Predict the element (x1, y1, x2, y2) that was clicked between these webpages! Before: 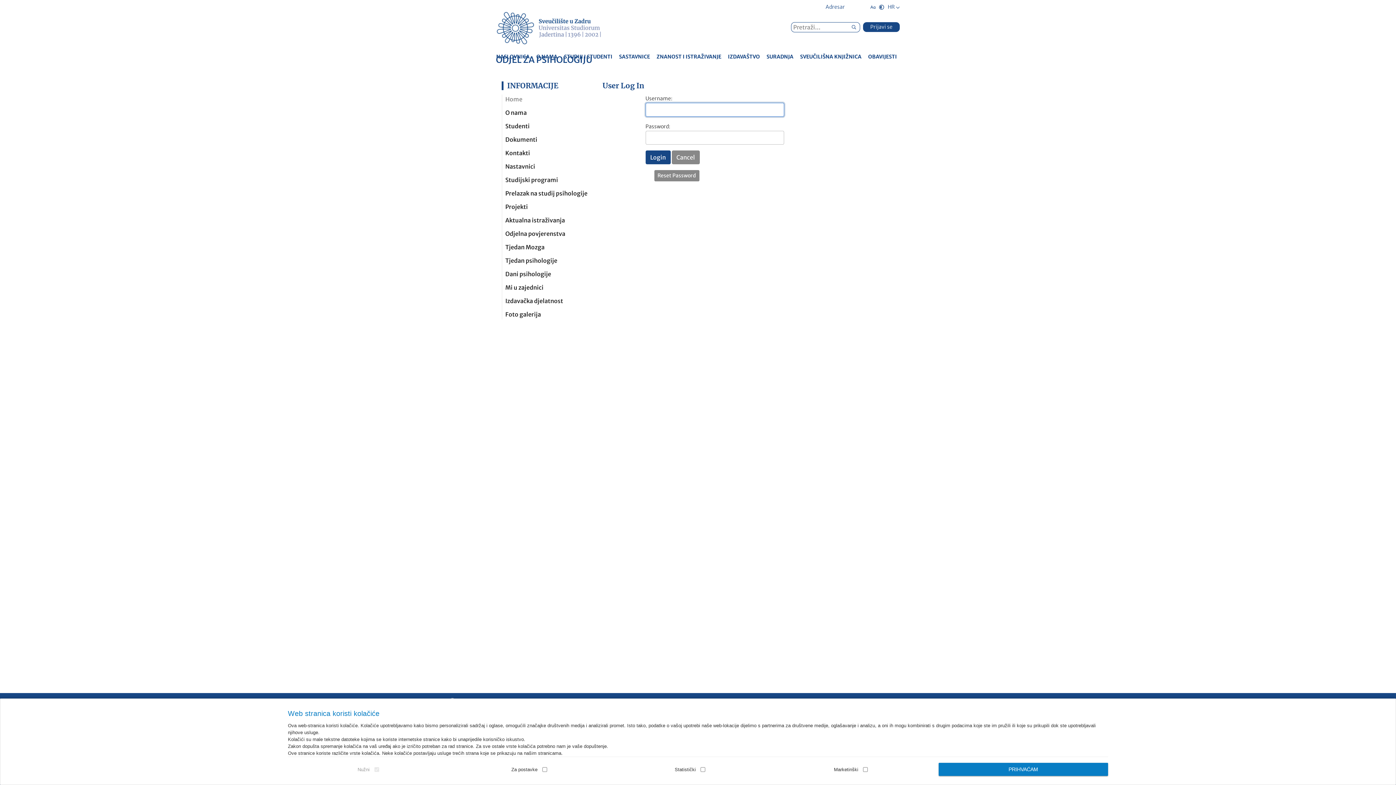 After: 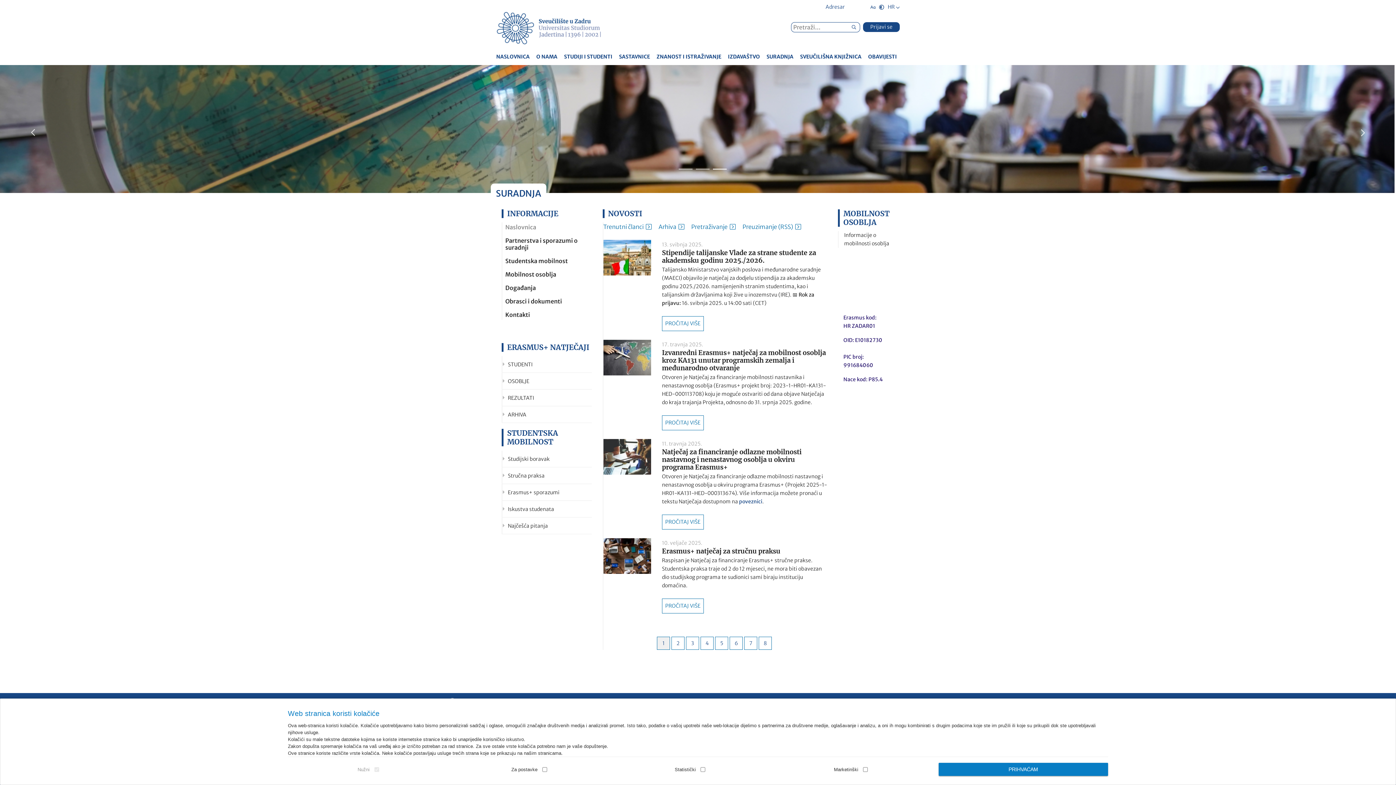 Action: bbox: (766, 48, 793, 65) label: SURADNJA